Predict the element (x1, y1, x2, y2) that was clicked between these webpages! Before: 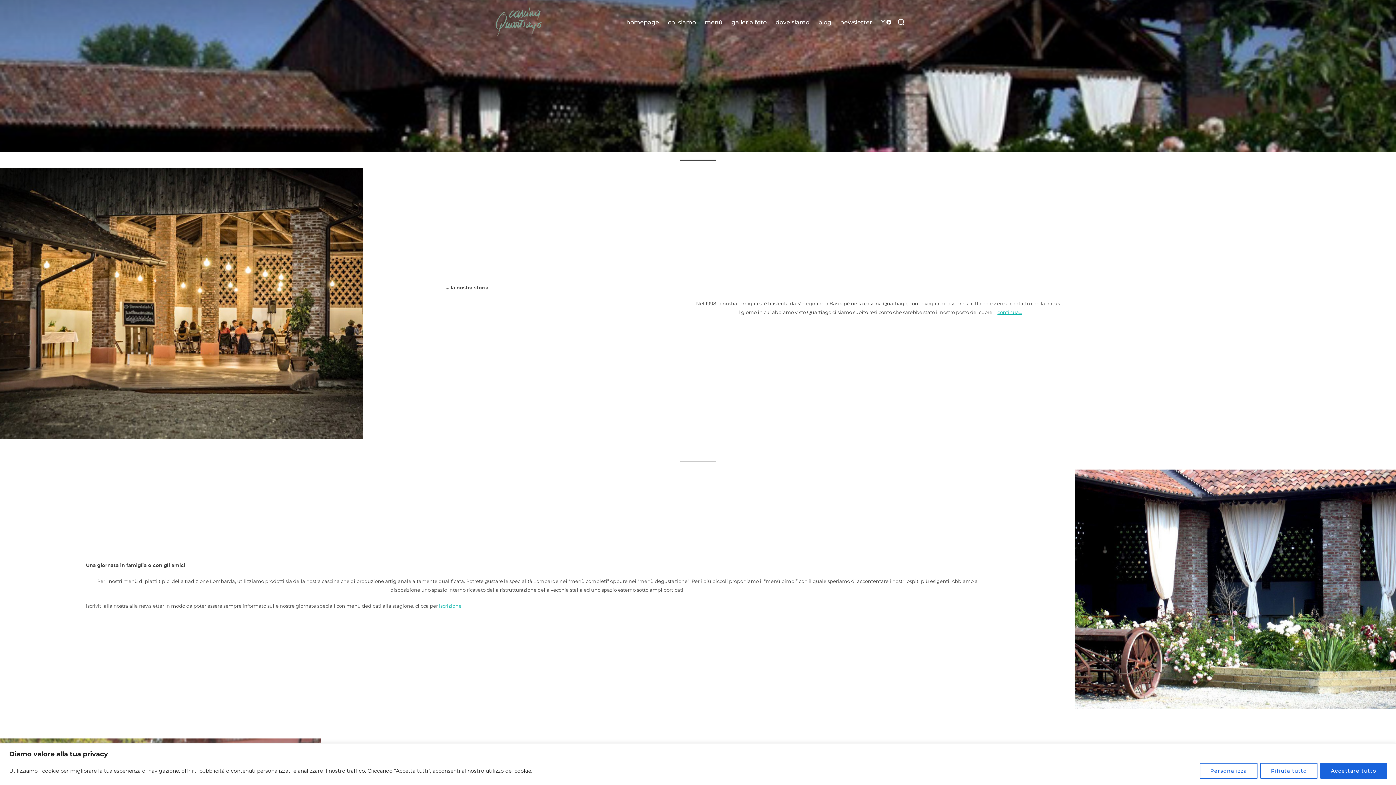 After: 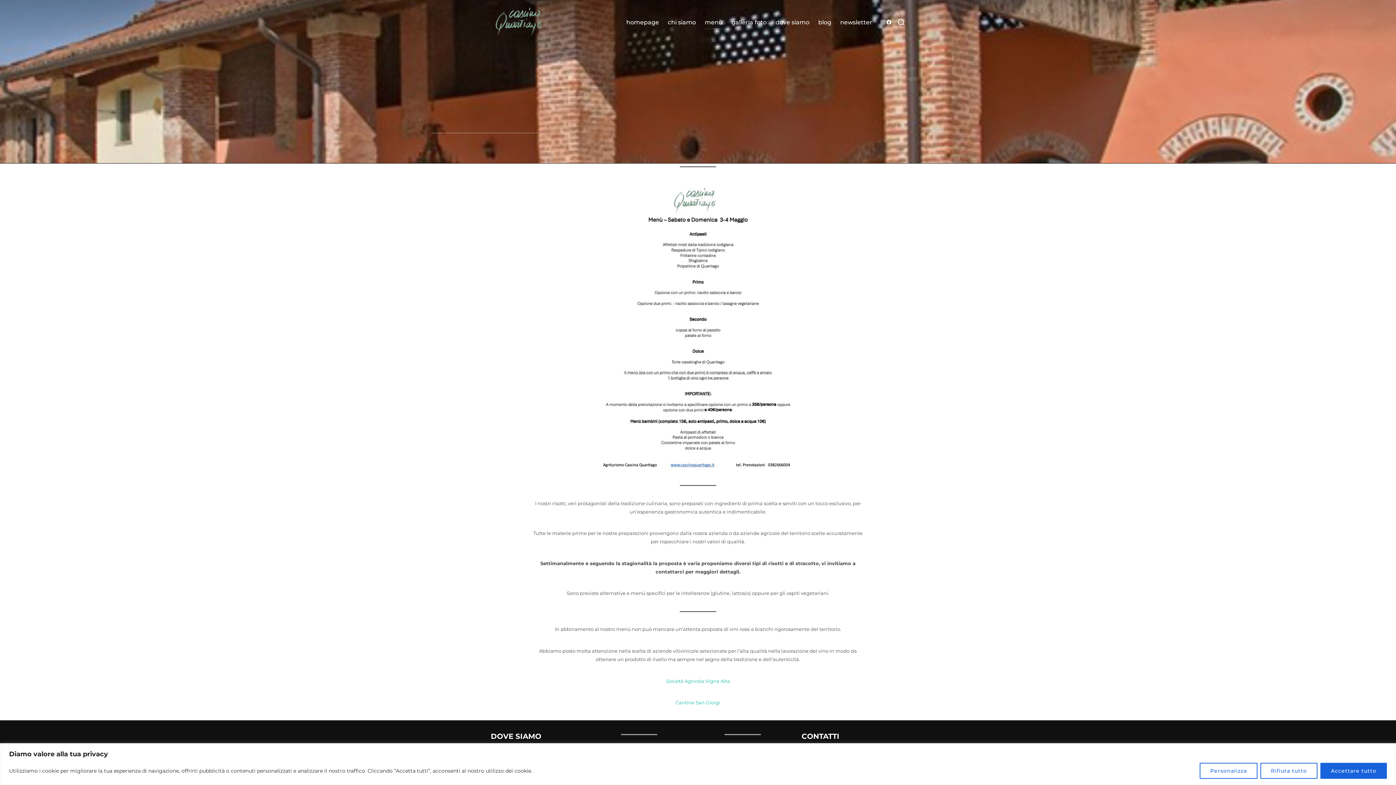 Action: bbox: (704, 15, 722, 29) label: menù